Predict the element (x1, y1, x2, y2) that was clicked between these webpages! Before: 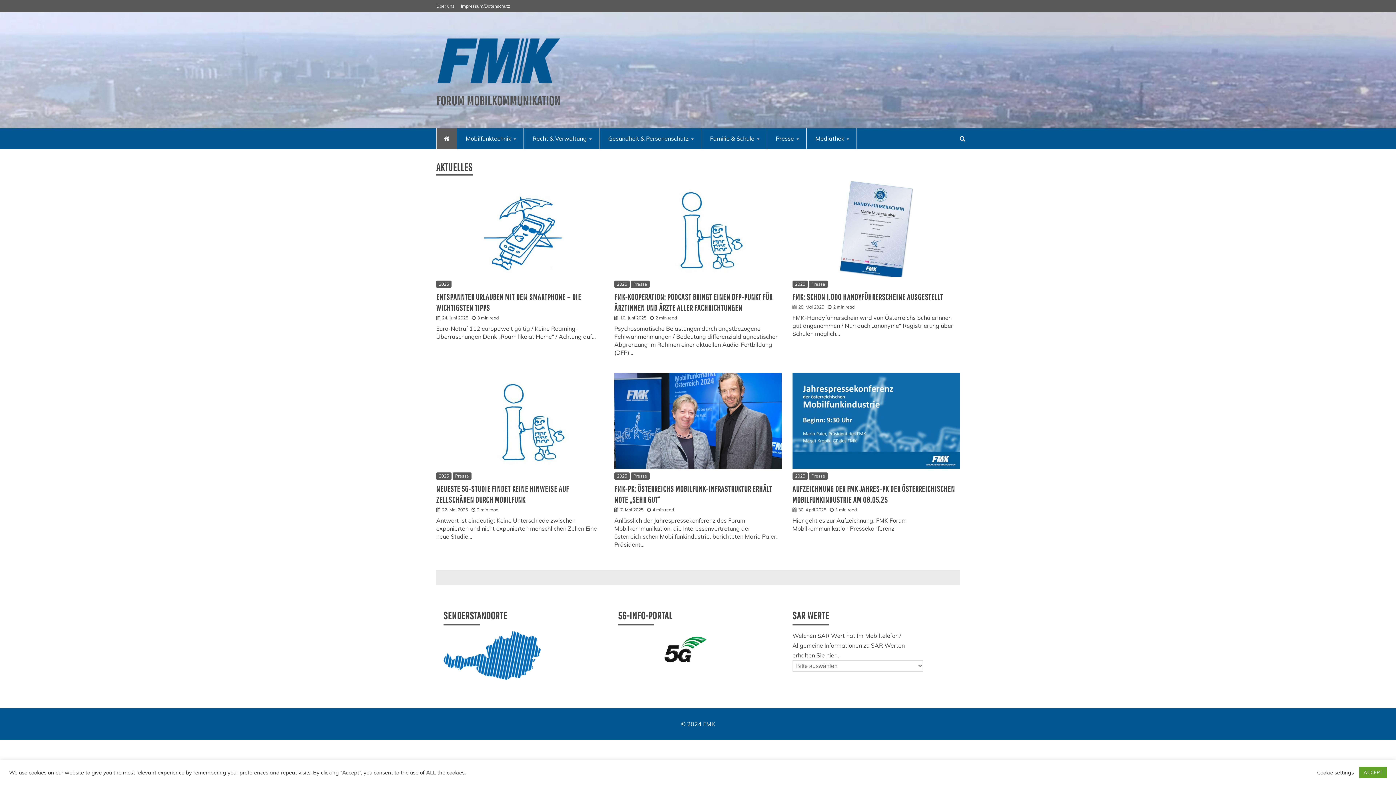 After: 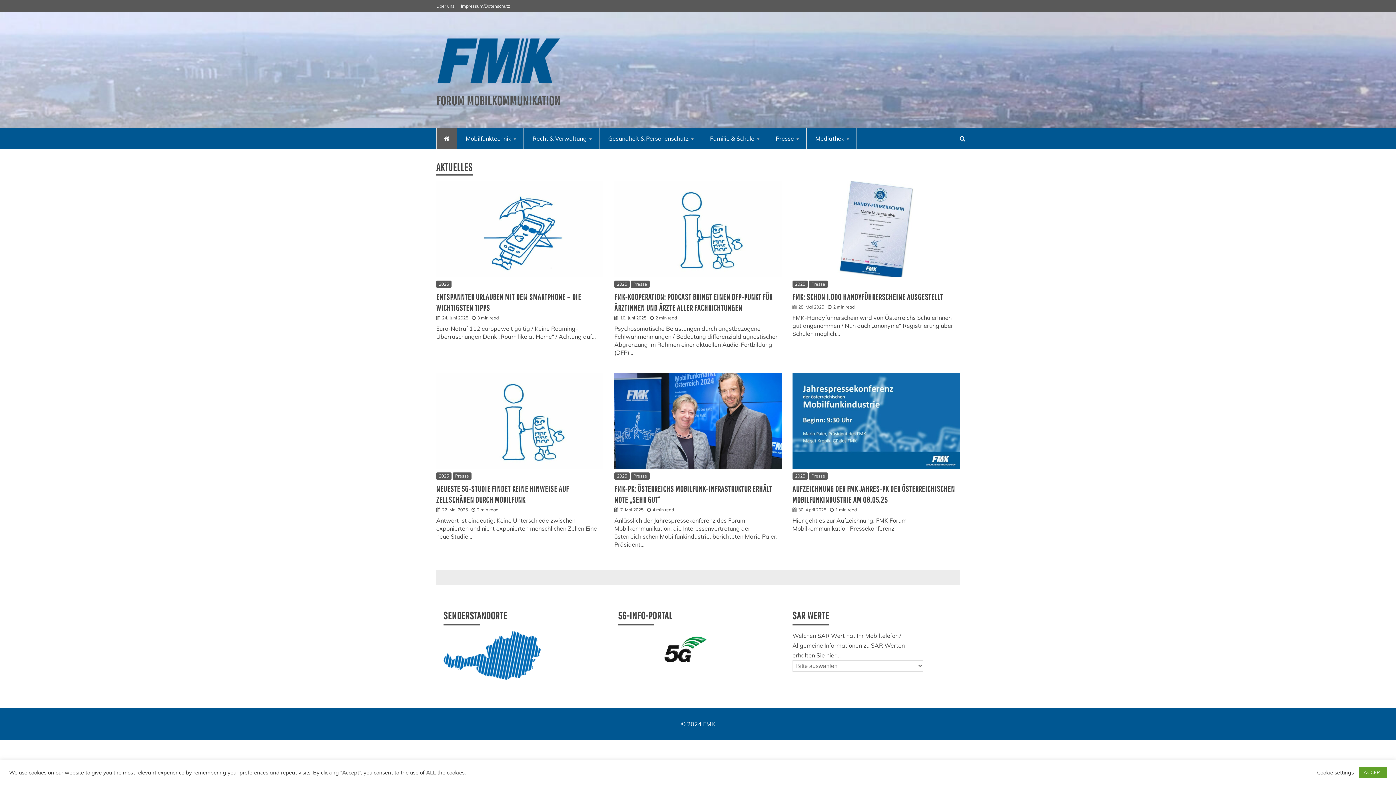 Action: bbox: (436, 93, 560, 108) label: FORUM MOBILKOMMUNIKATION